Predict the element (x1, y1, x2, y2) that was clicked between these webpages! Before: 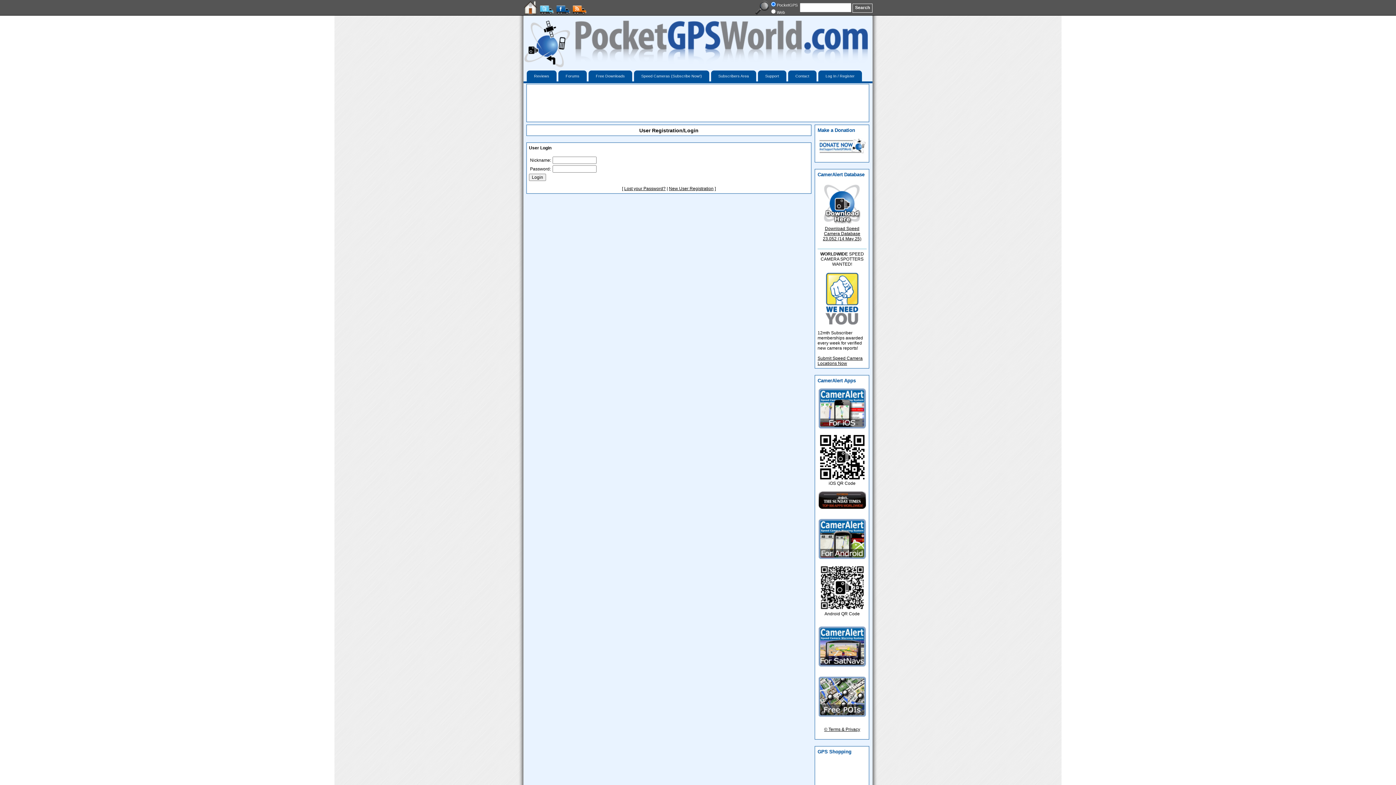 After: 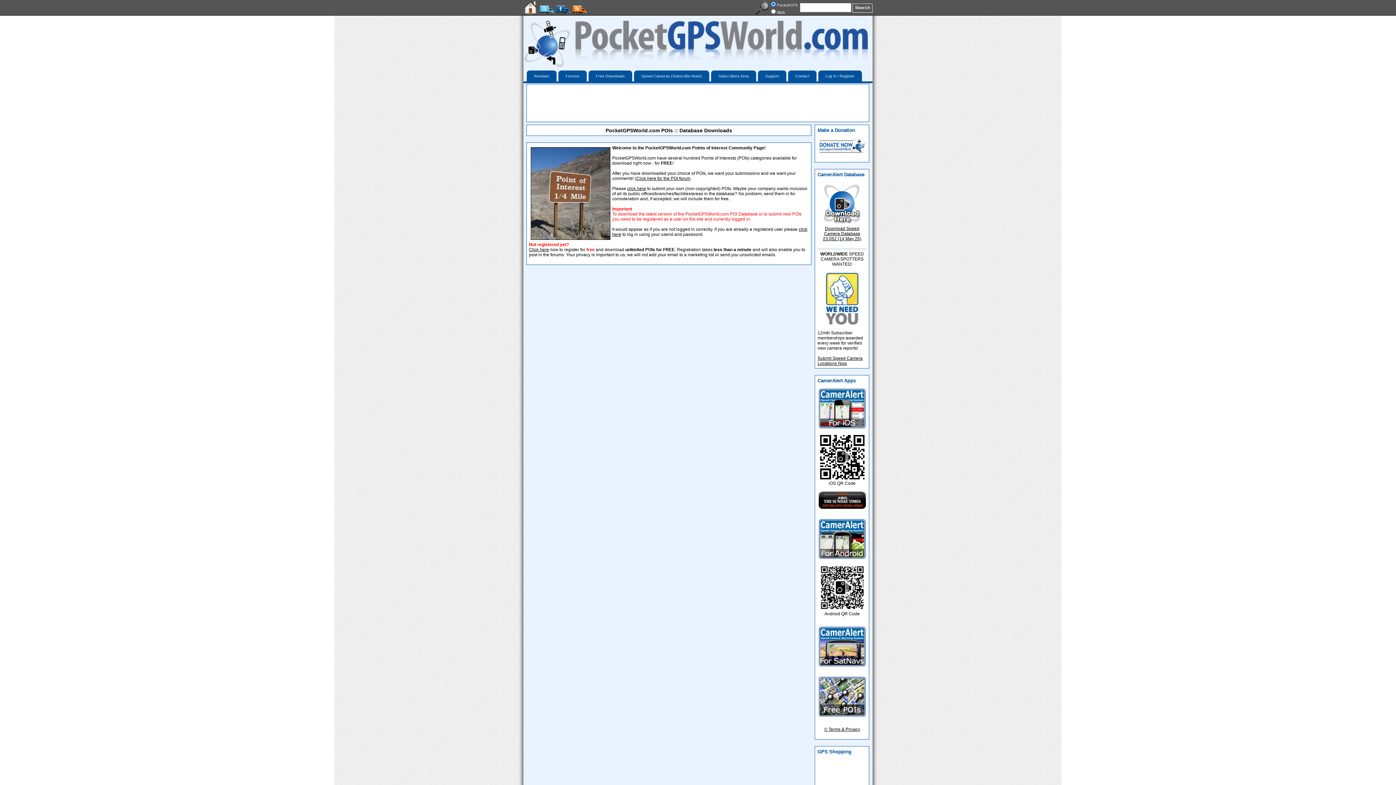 Action: bbox: (818, 713, 866, 718)